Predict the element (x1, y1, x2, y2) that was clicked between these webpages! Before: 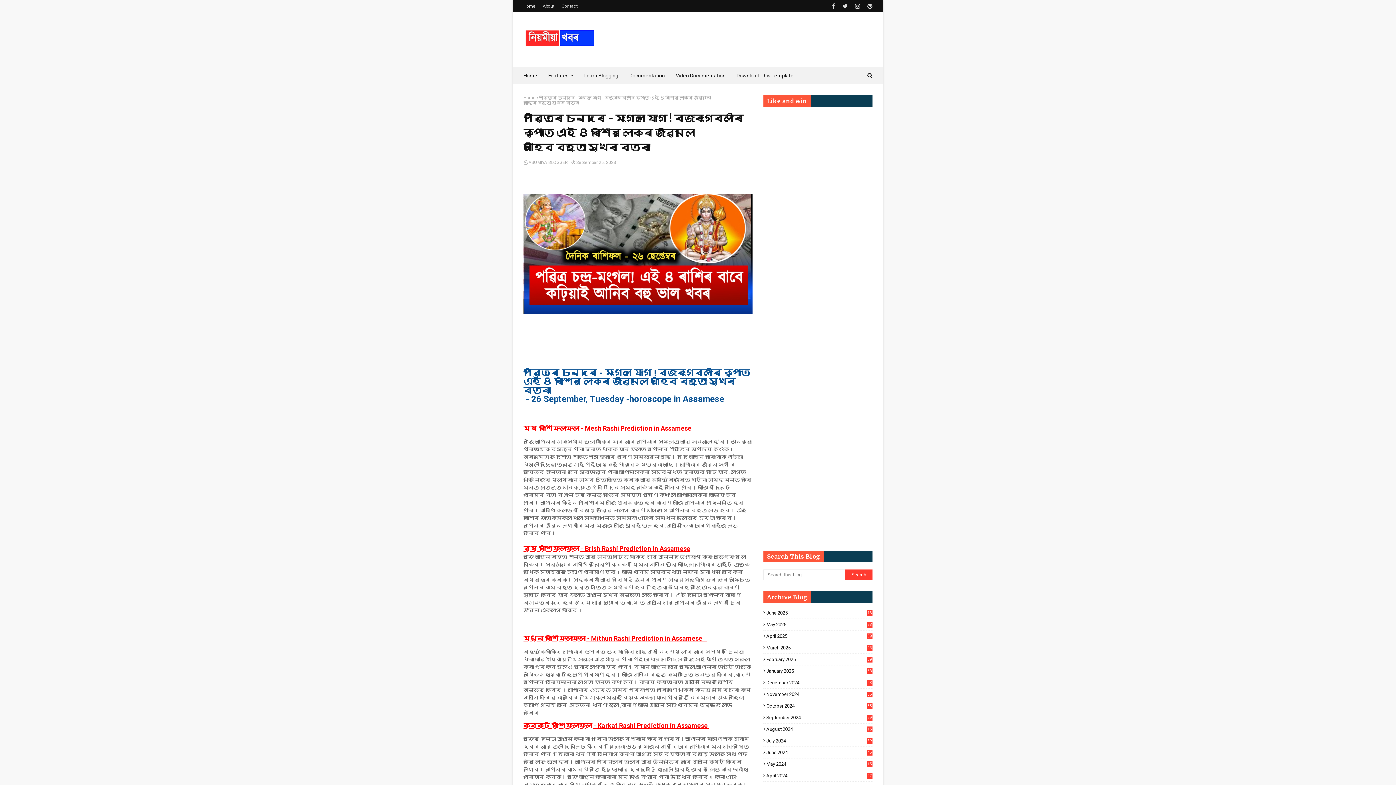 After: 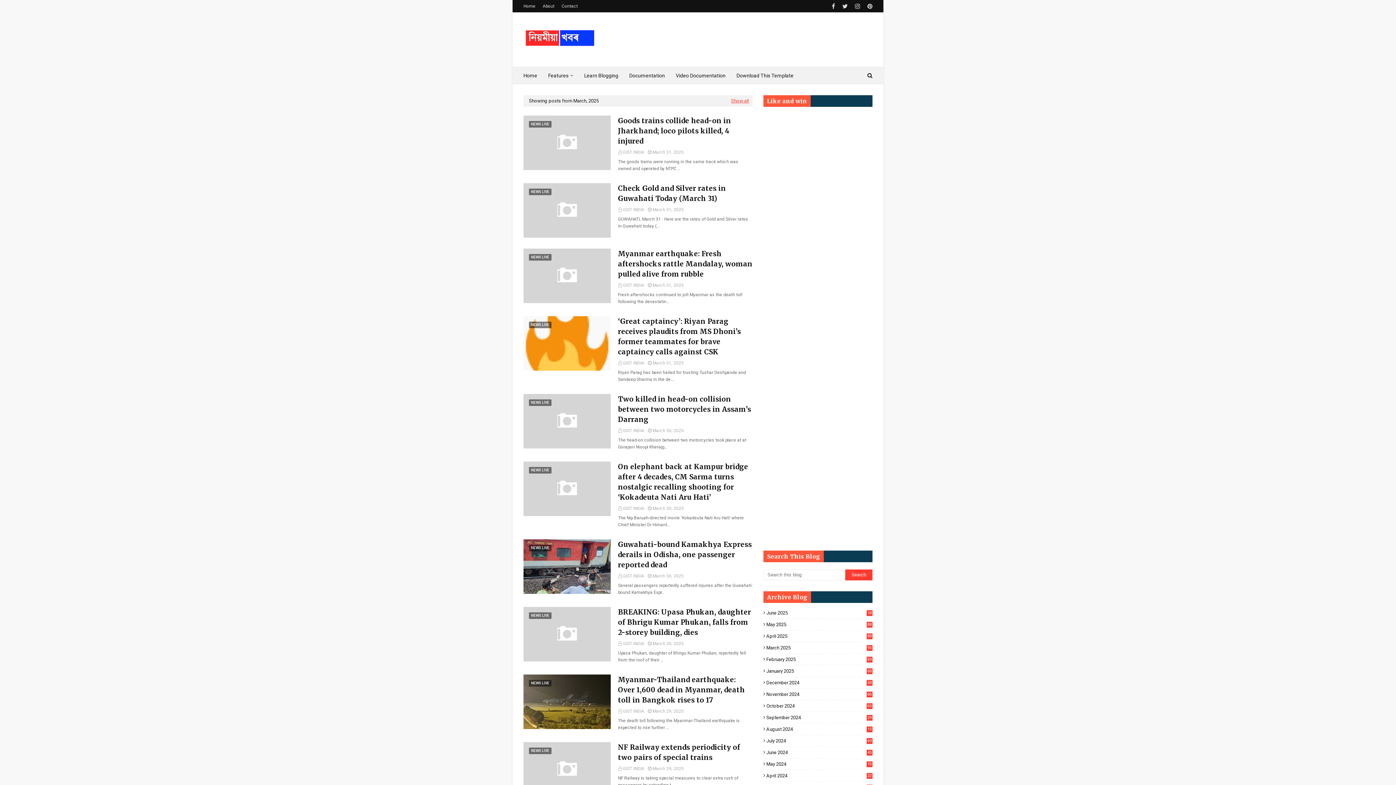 Action: label: March 2025
95 bbox: (763, 645, 872, 650)